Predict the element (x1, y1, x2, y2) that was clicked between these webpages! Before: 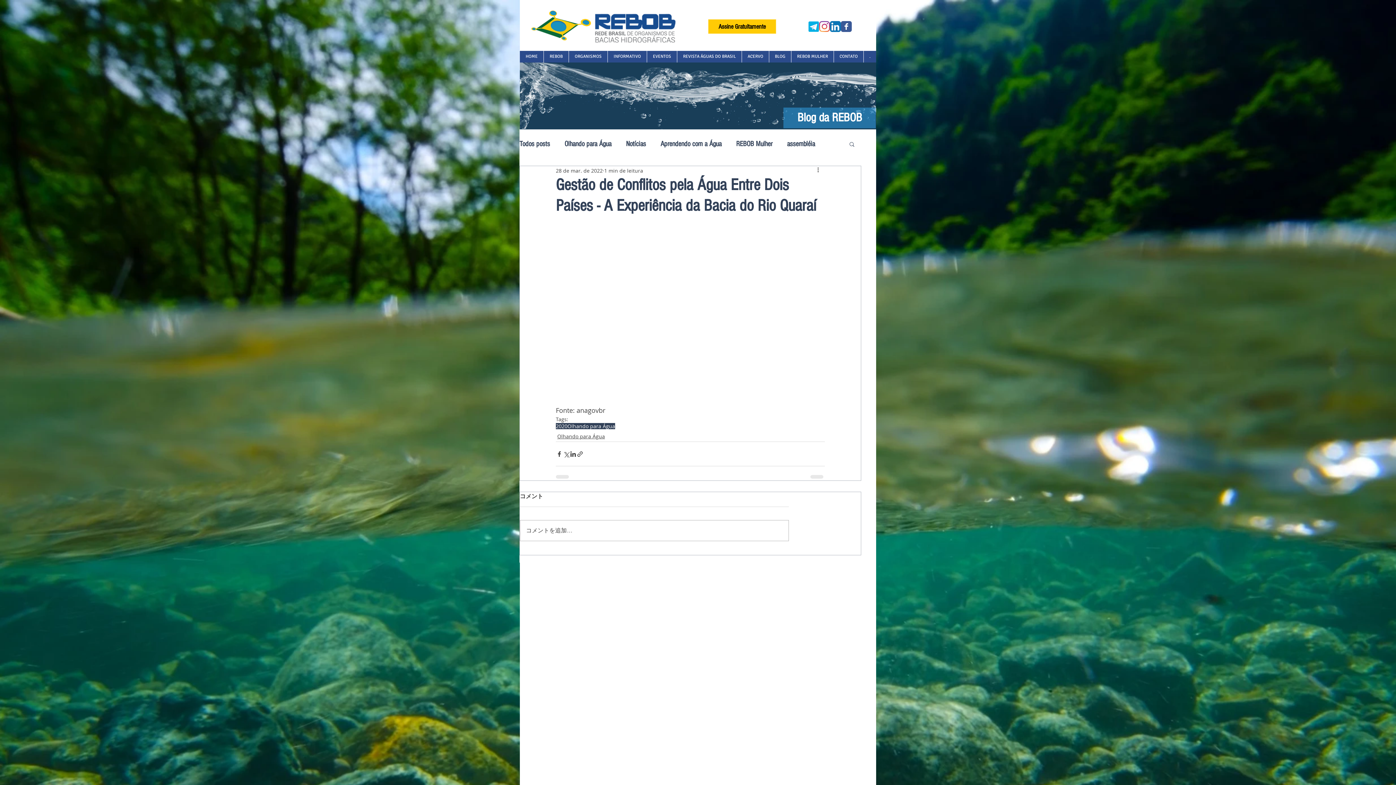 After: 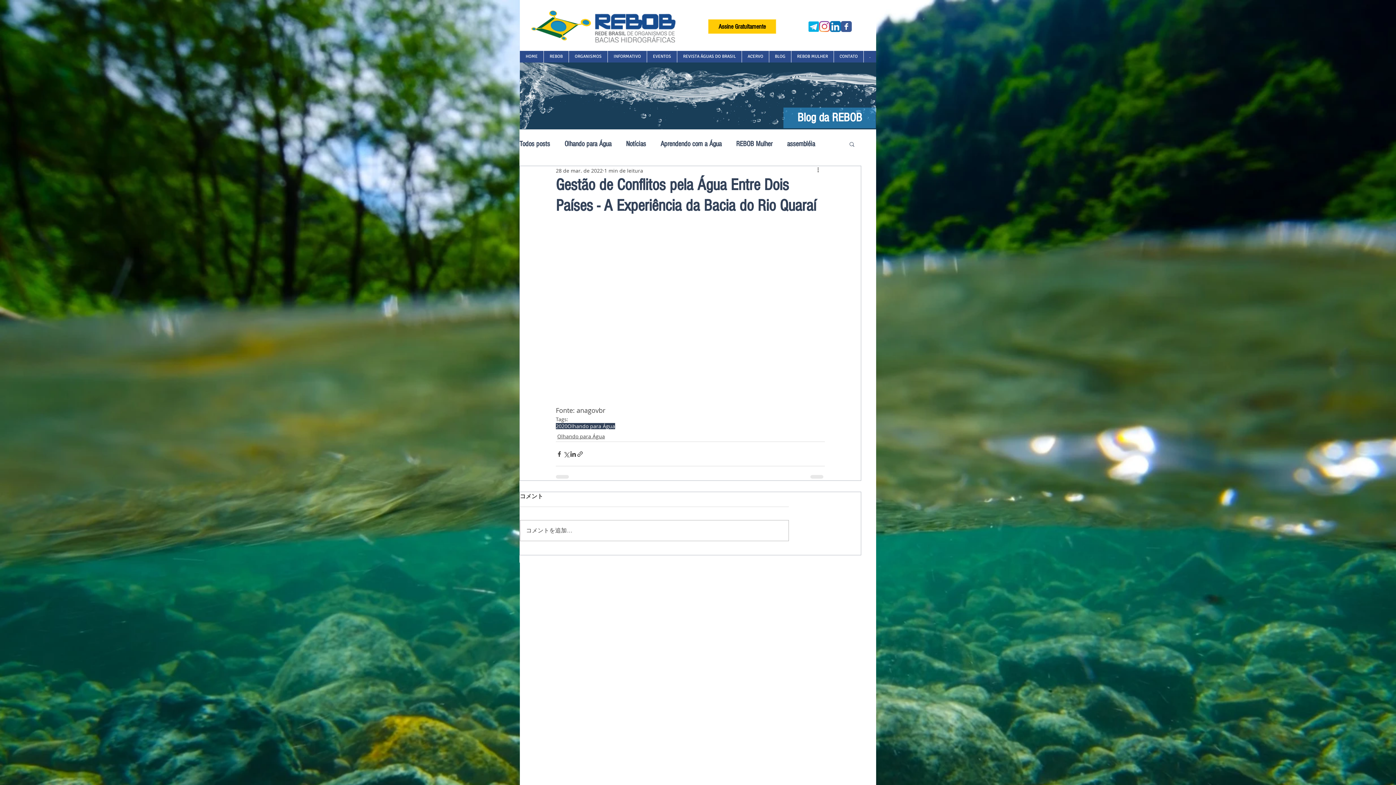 Action: label: LinkedIn App Icon  bbox: (830, 21, 841, 32)